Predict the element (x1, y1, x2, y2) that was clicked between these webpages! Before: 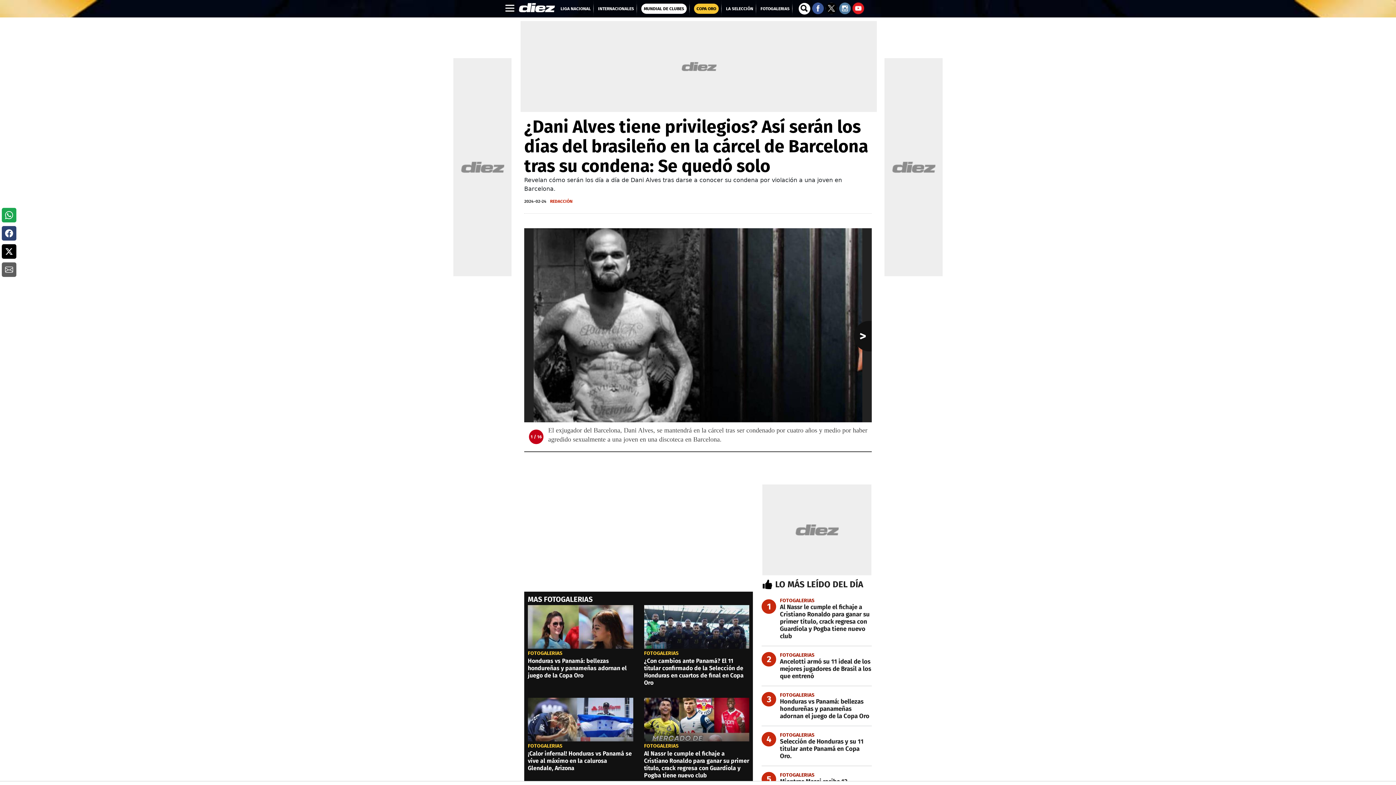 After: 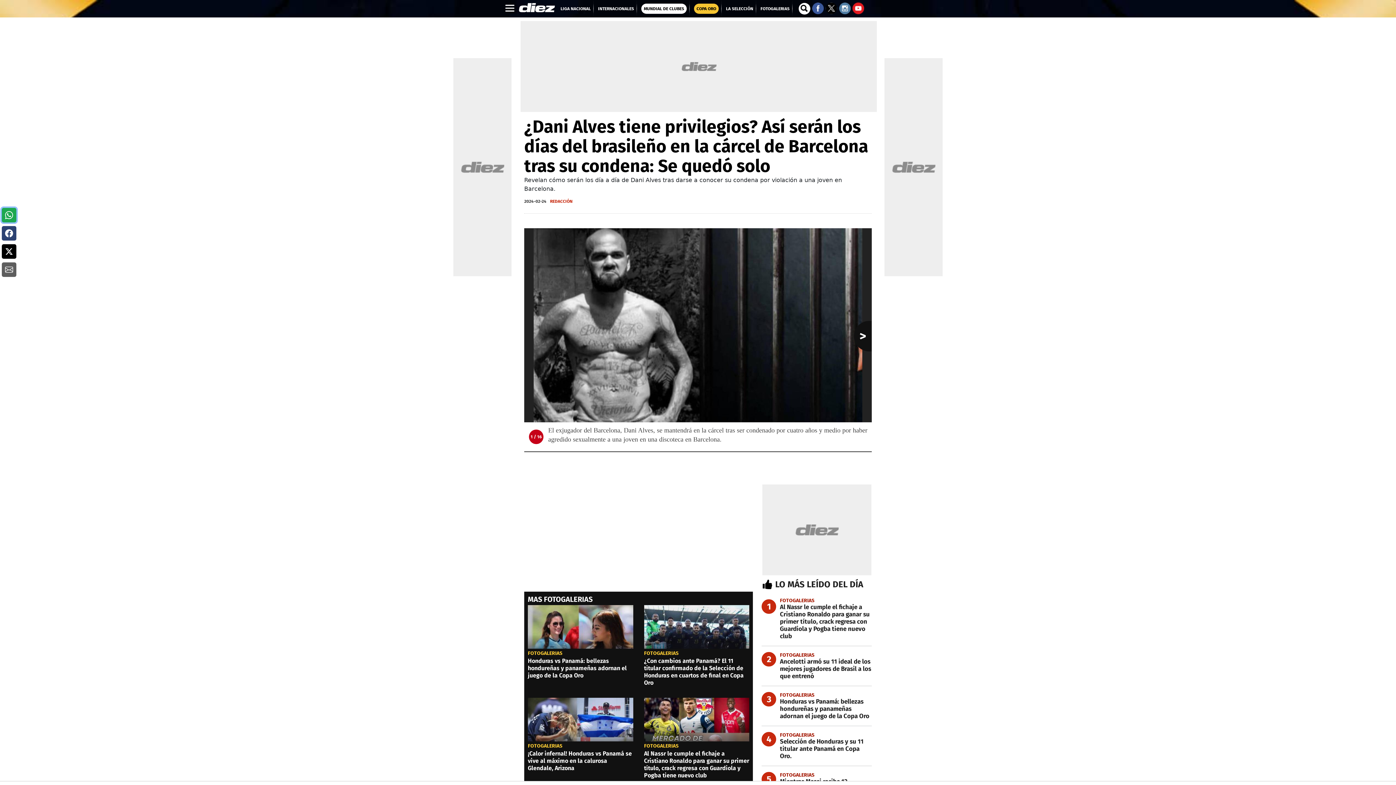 Action: bbox: (1, 207, 16, 222)